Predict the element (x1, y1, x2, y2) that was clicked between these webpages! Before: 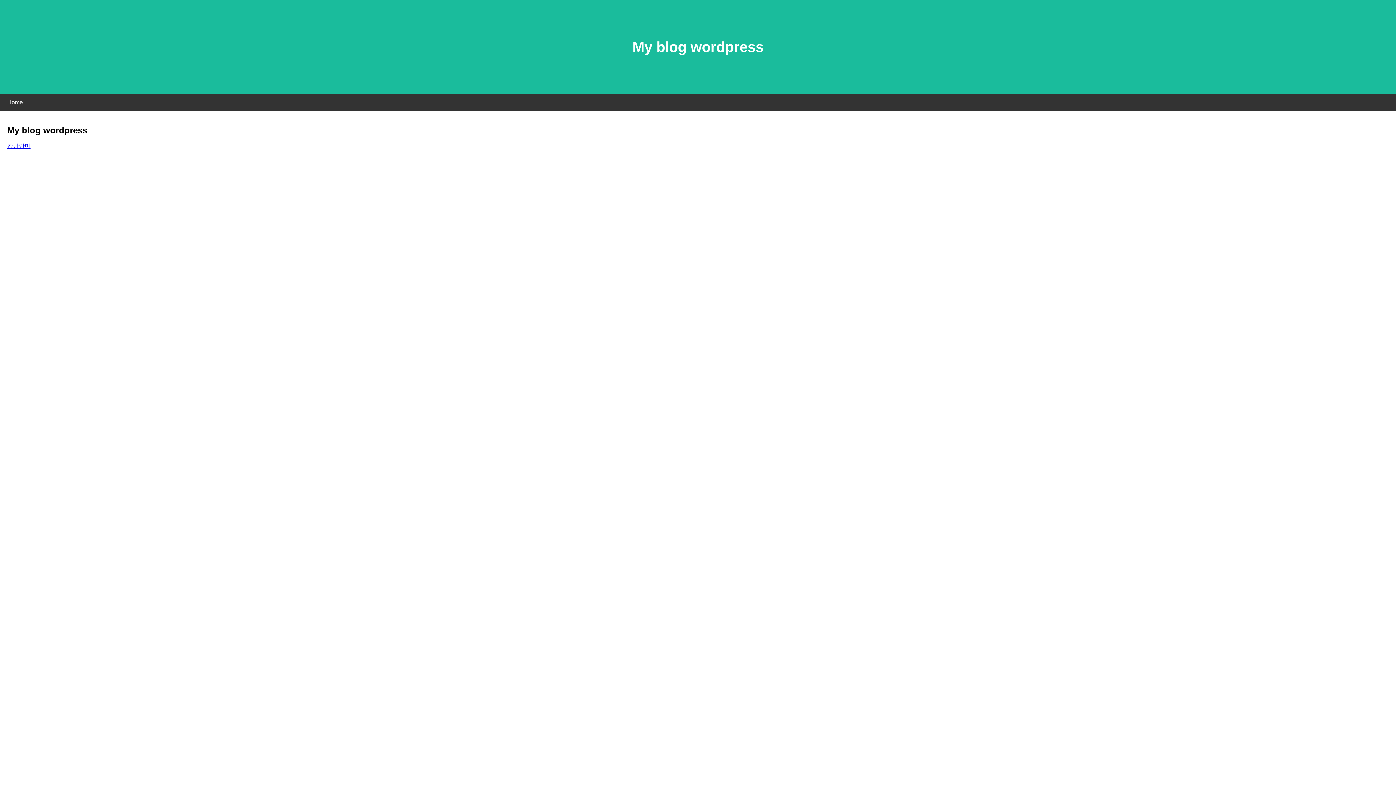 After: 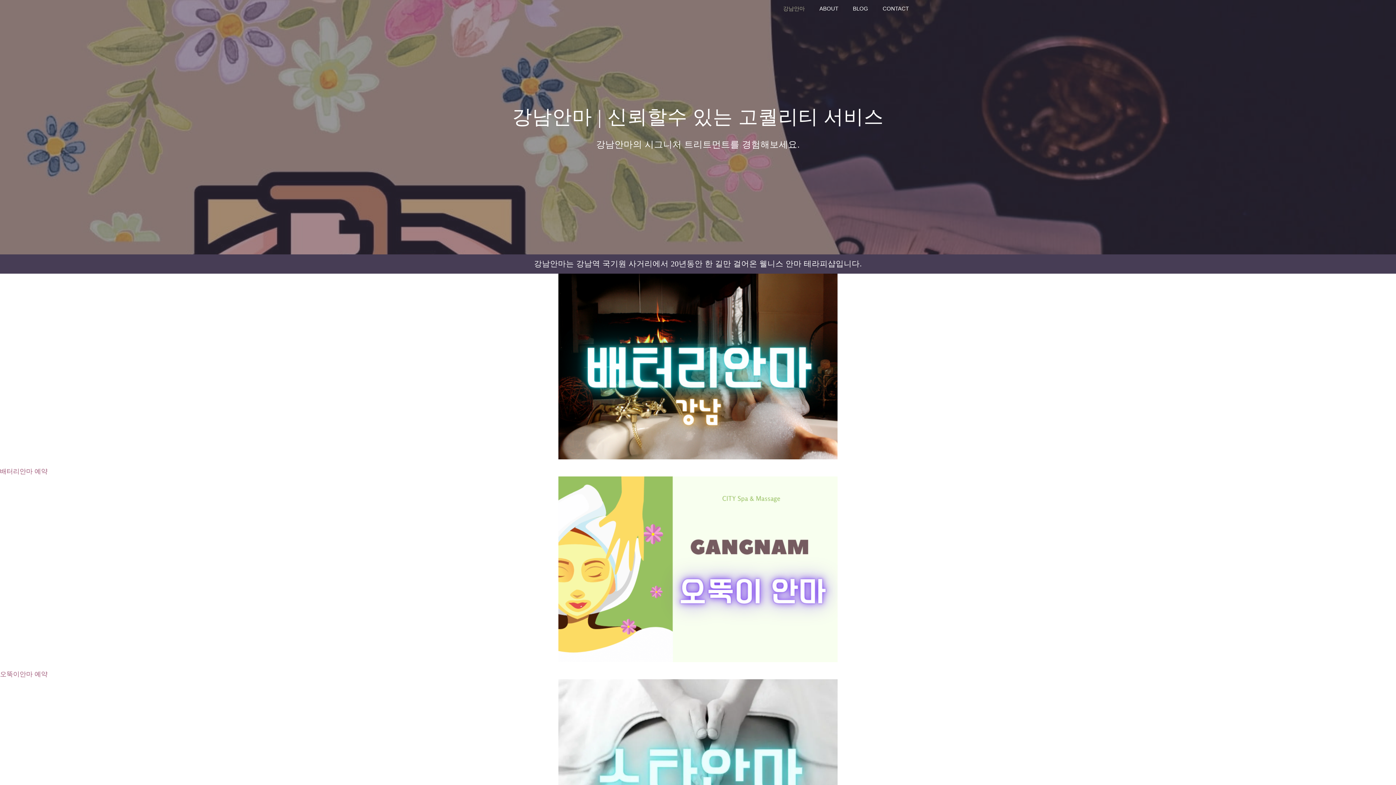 Action: label: 강남안마 bbox: (7, 143, 30, 149)